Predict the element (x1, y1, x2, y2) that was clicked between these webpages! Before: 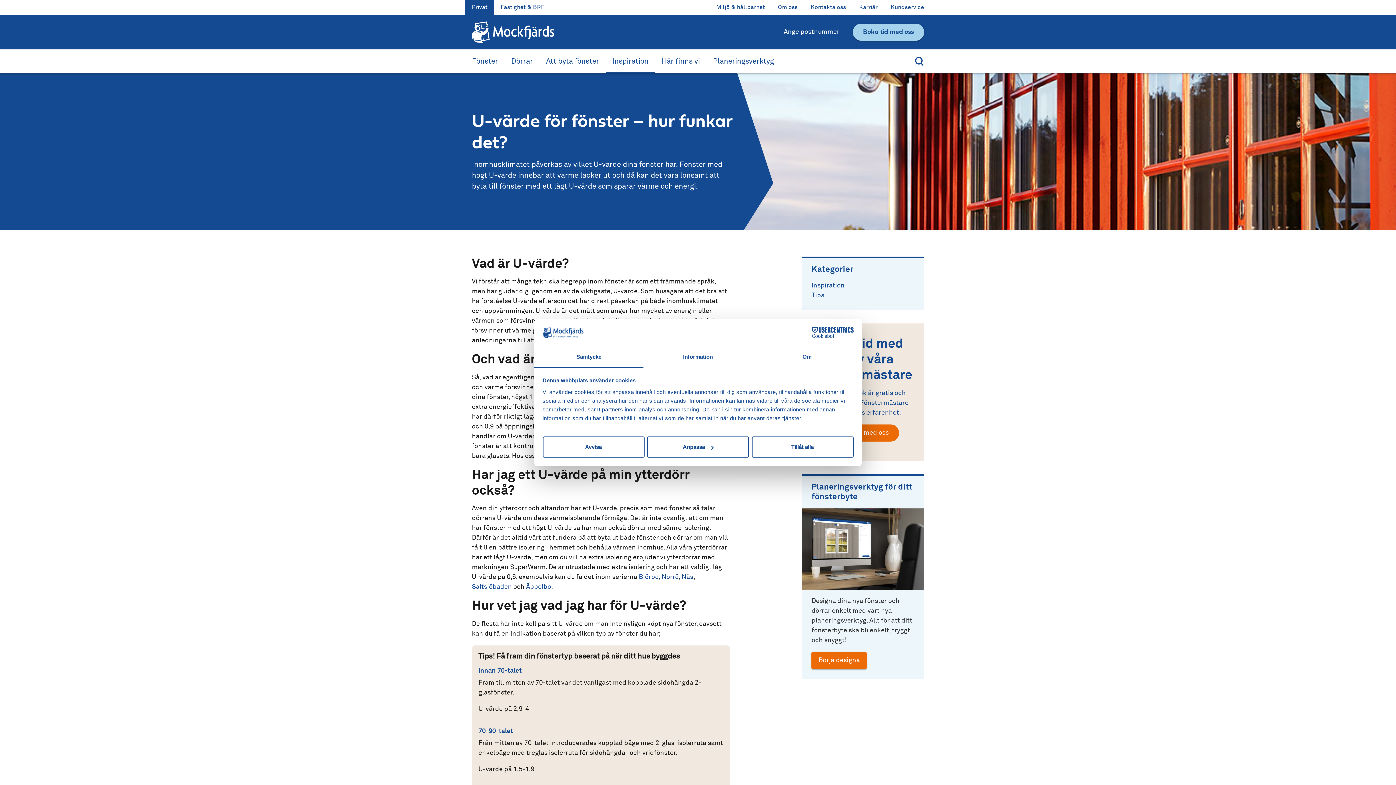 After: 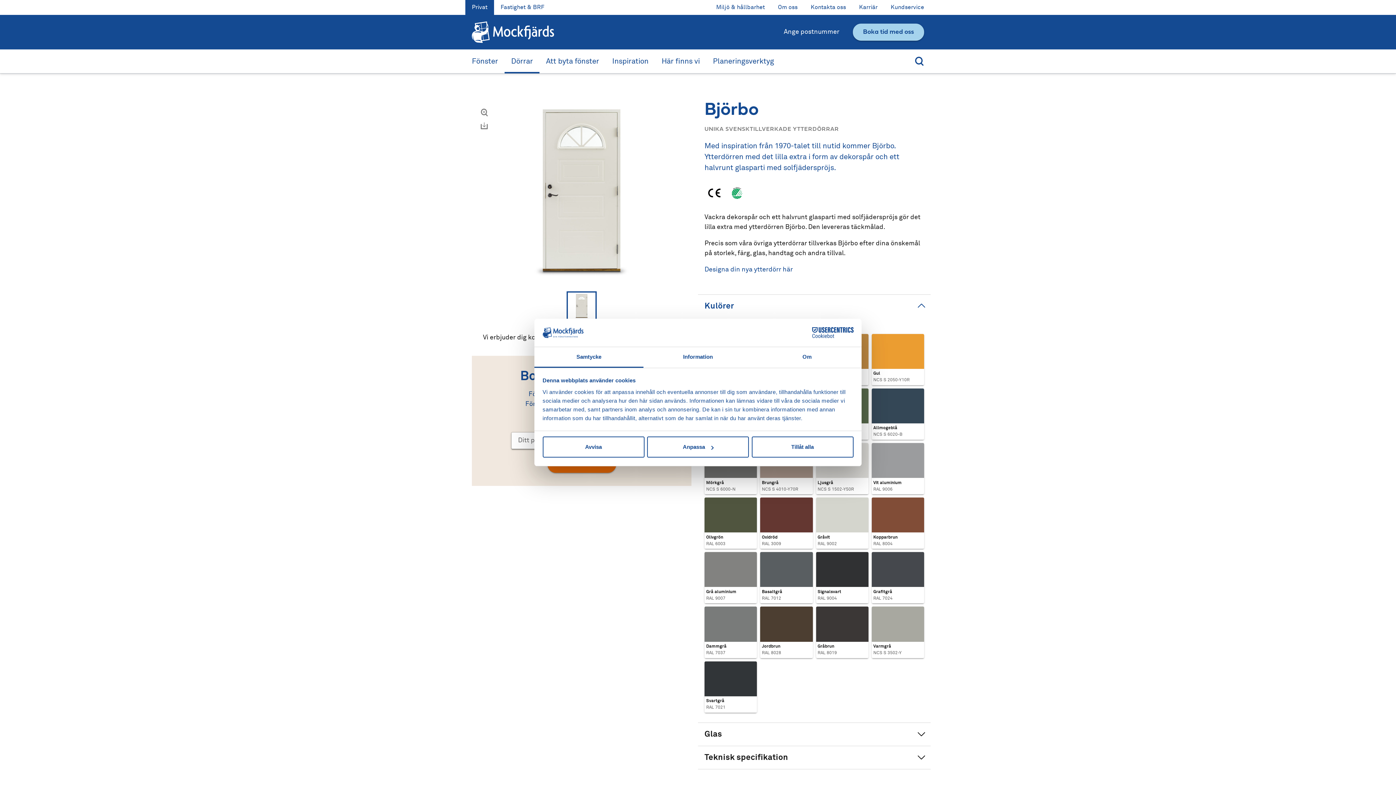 Action: label: Björbo bbox: (638, 574, 658, 580)